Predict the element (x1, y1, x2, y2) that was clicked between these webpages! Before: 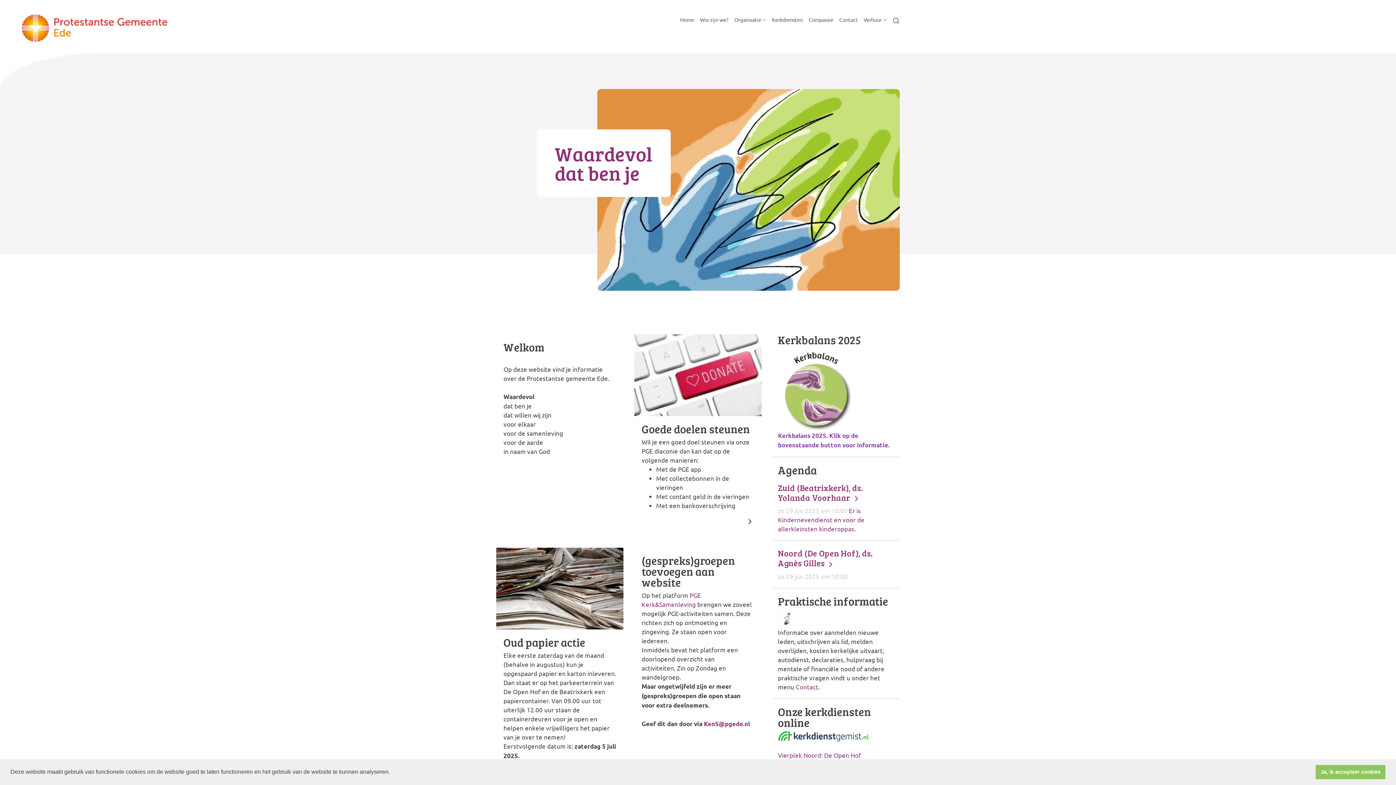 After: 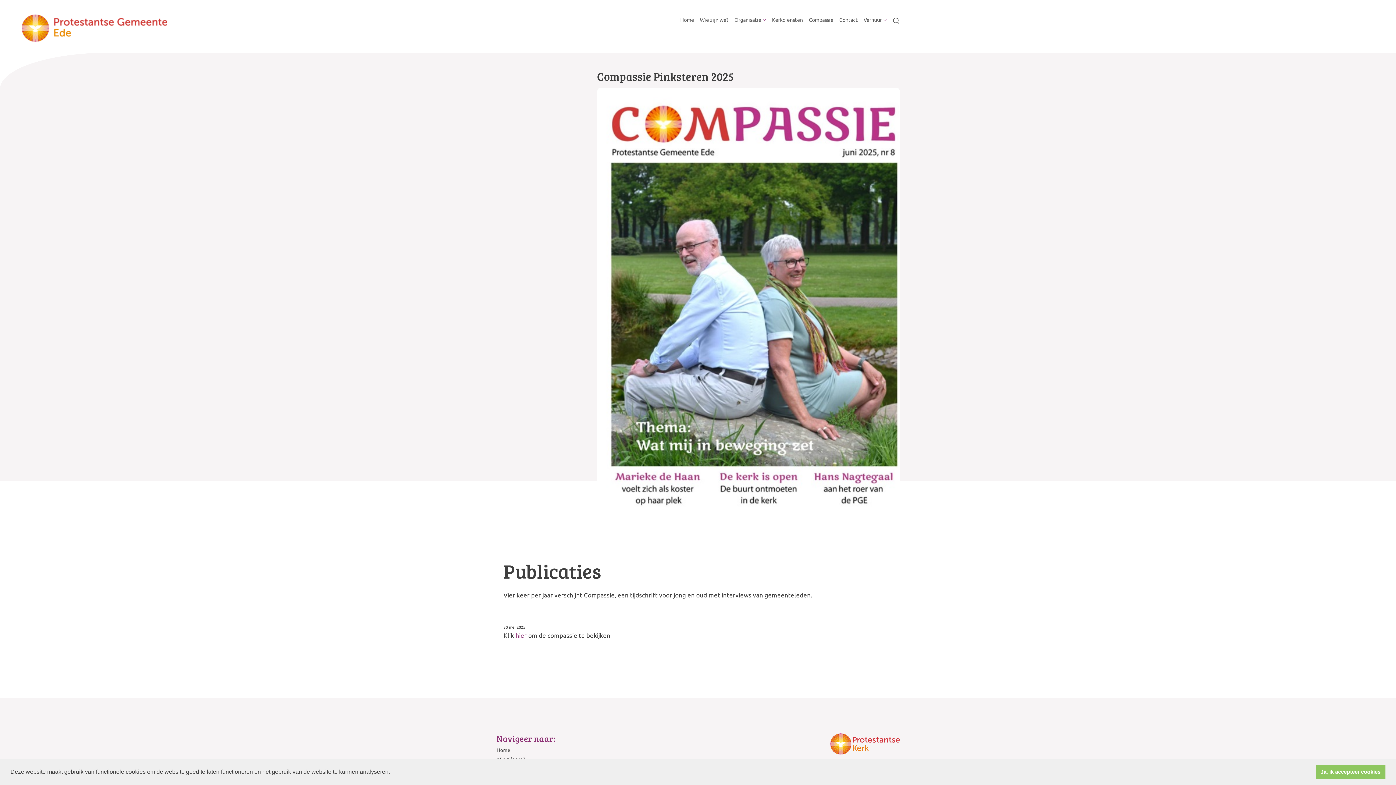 Action: bbox: (806, 14, 836, 25) label: Compassie